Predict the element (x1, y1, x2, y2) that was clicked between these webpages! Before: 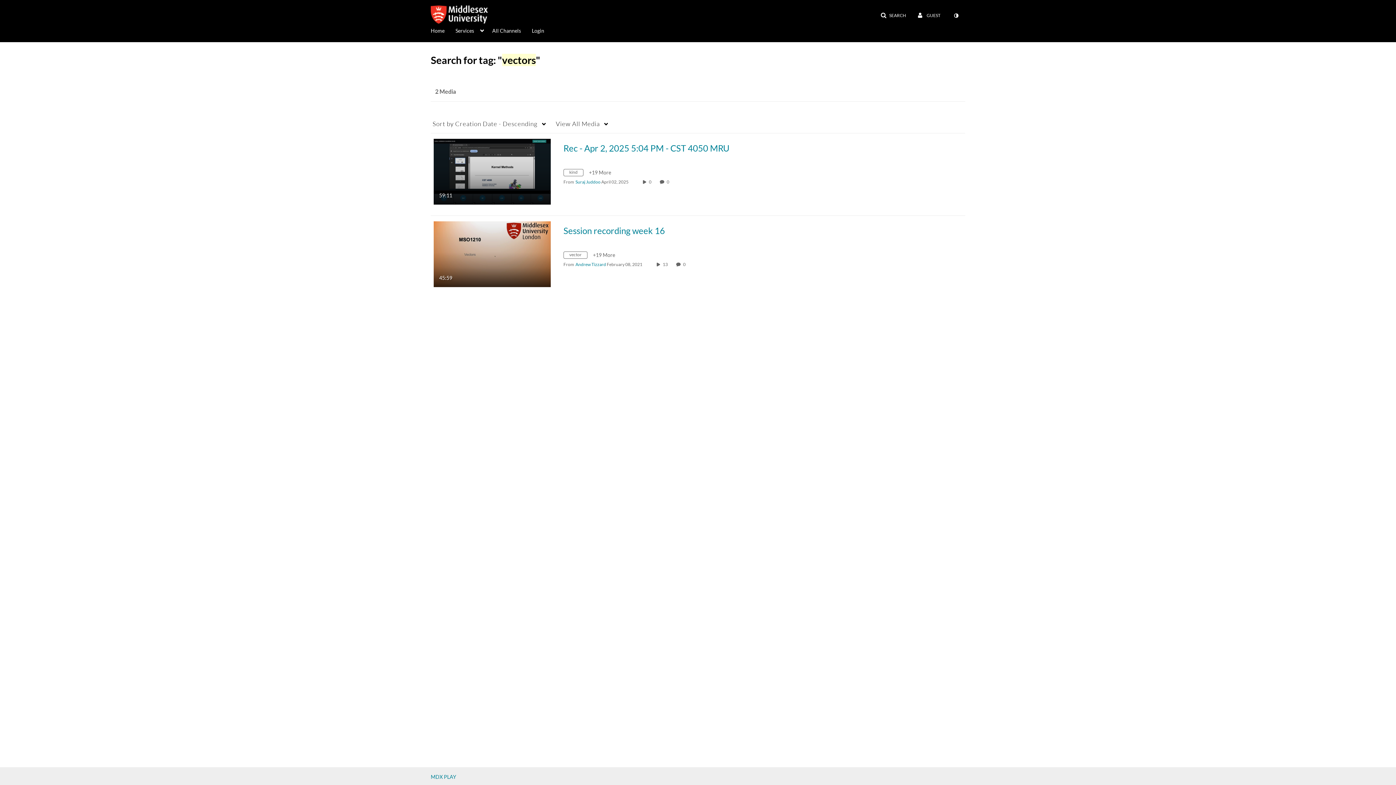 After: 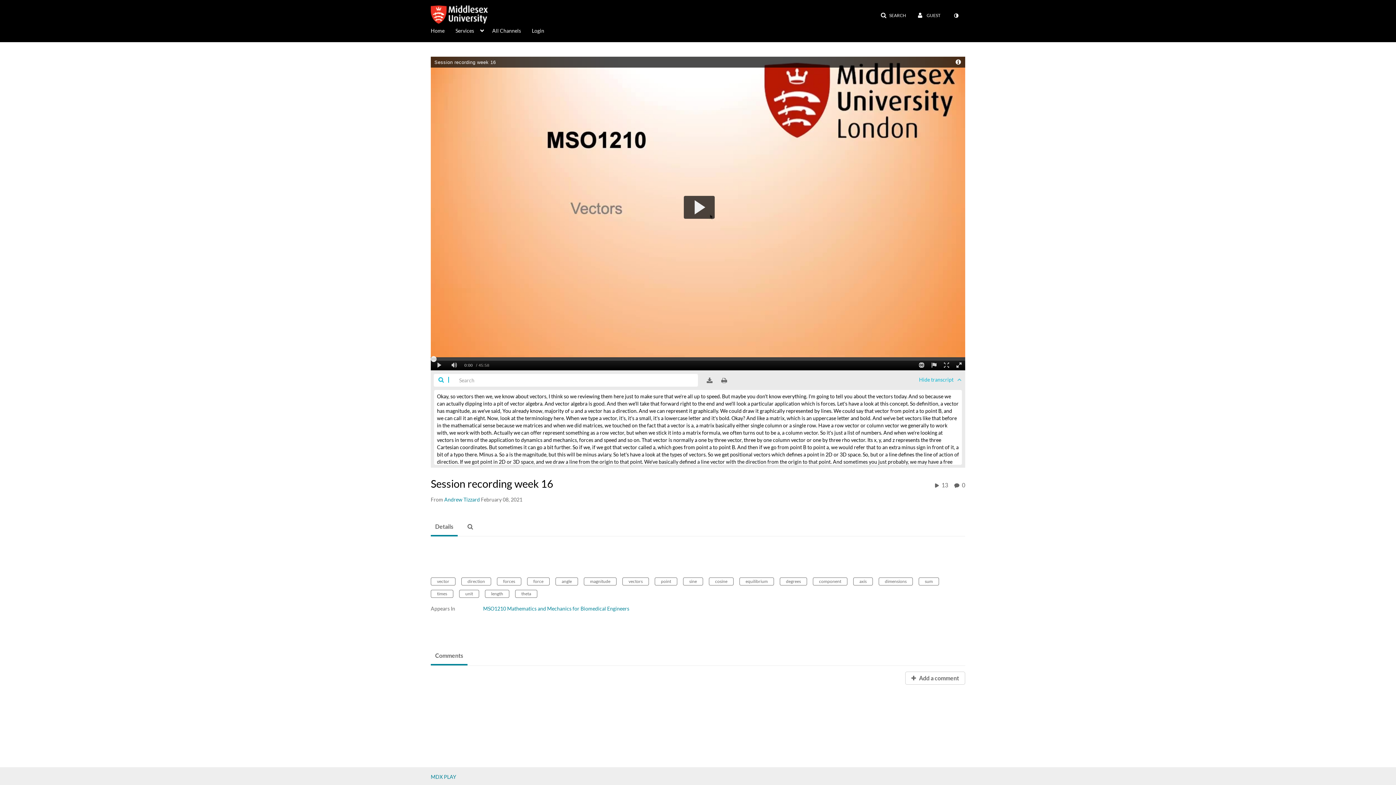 Action: label: 0 comment(s). Click to see them bbox: (683, 261, 687, 267)